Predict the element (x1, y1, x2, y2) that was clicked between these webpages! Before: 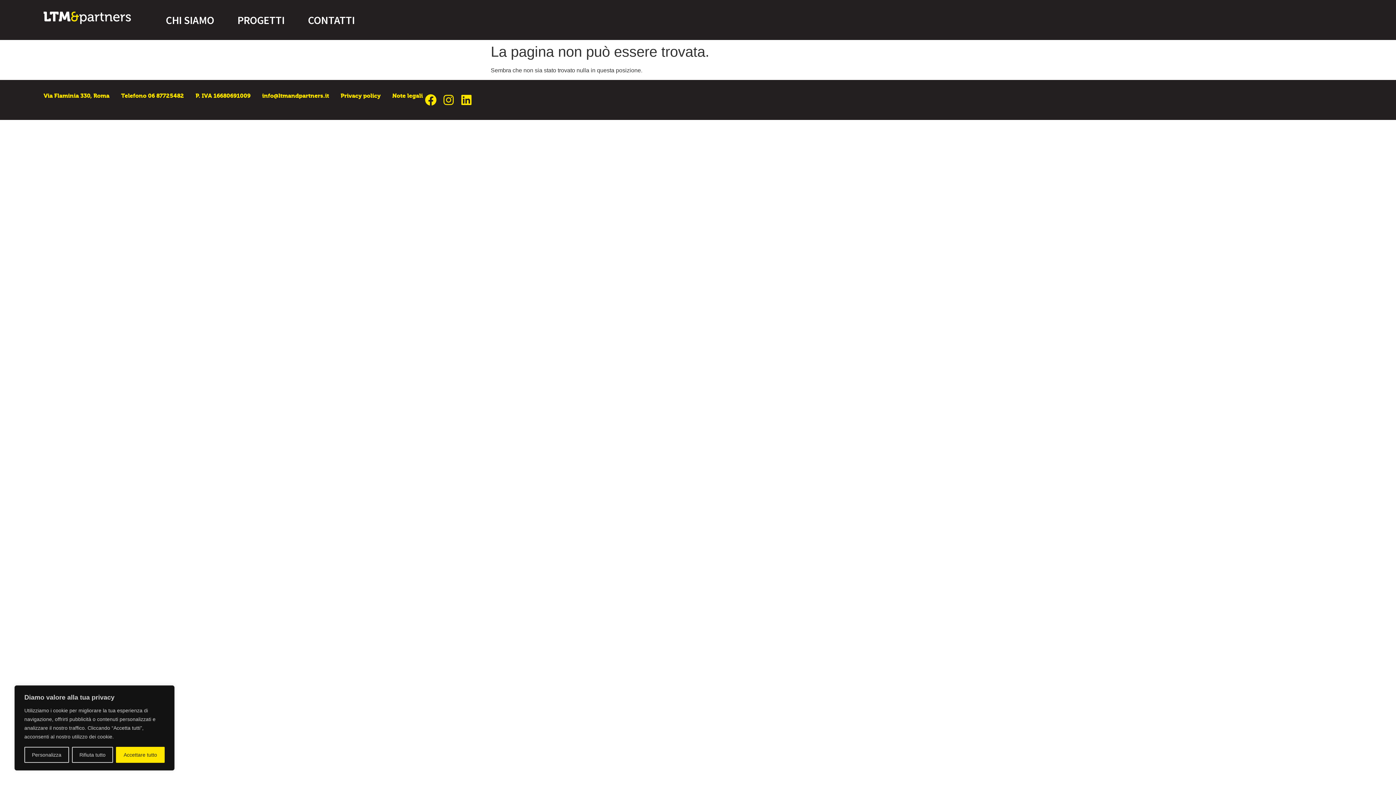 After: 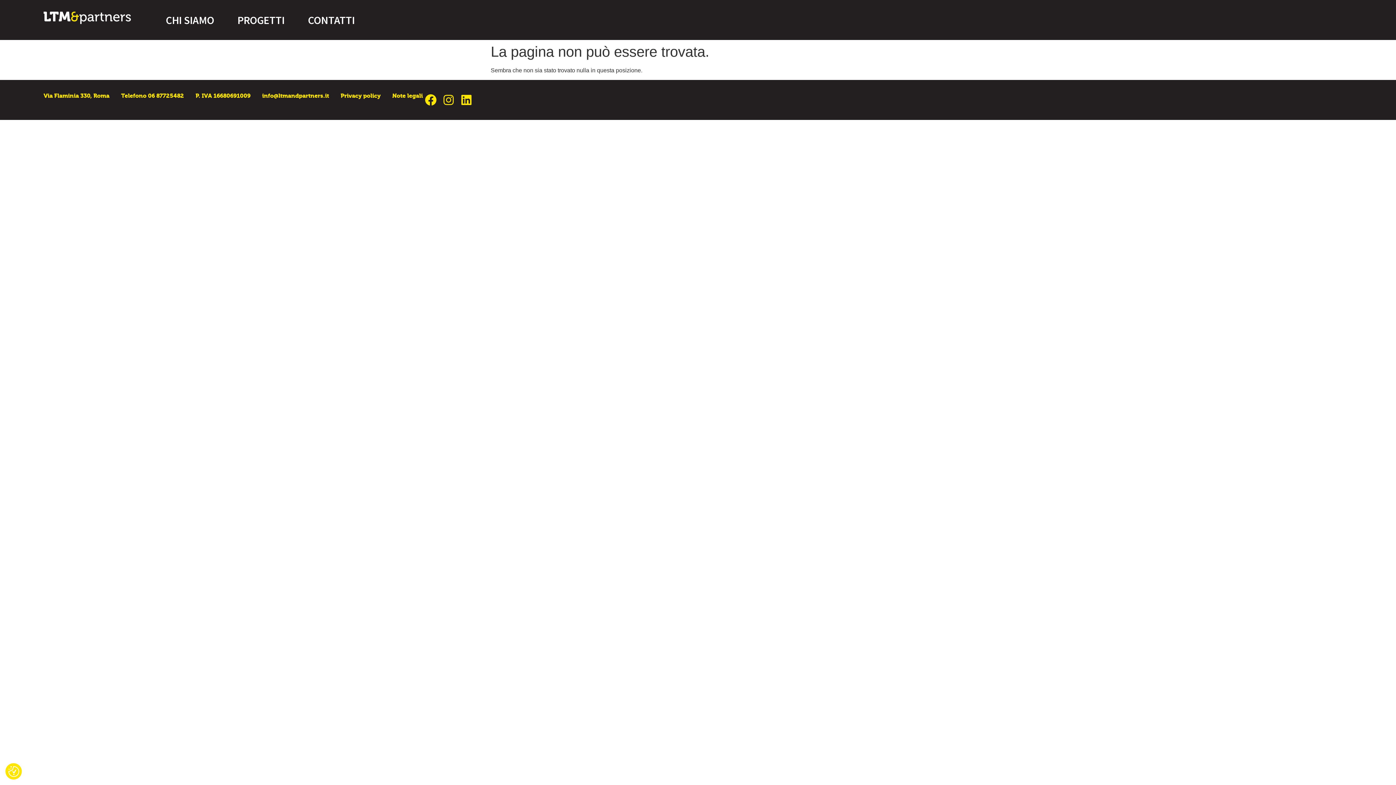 Action: label: Accettare tutto bbox: (116, 747, 164, 763)